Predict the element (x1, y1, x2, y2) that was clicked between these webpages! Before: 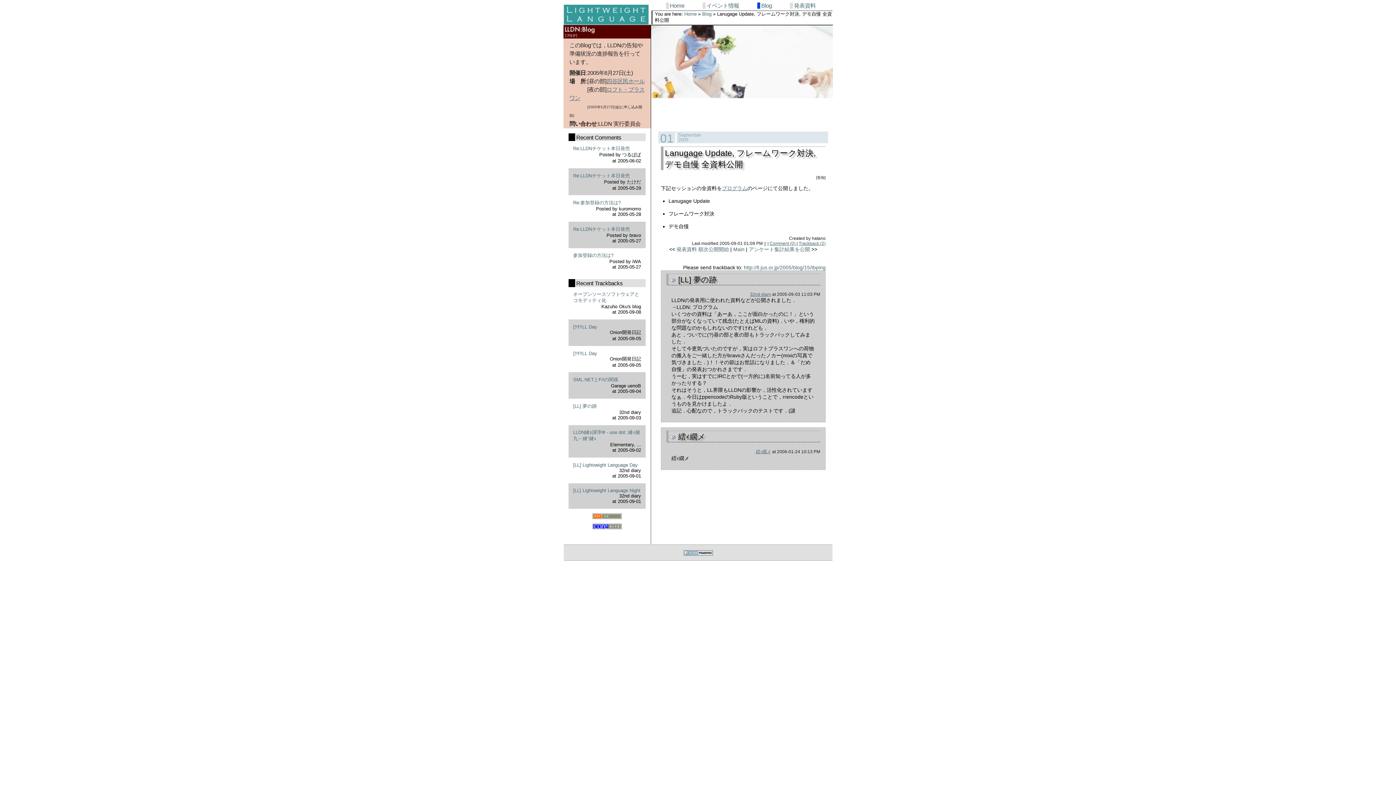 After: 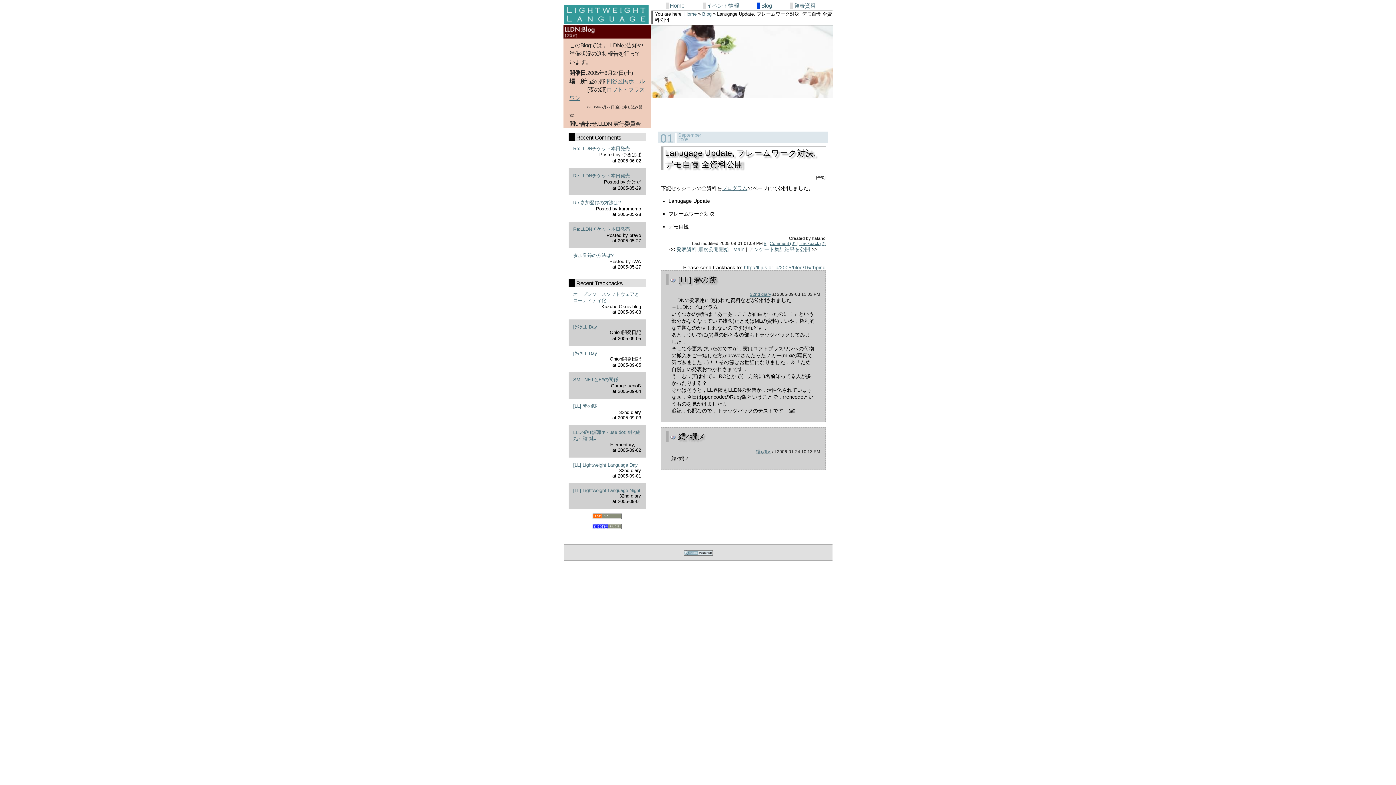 Action: label: [LL] 夢の跡 bbox: (573, 403, 596, 408)